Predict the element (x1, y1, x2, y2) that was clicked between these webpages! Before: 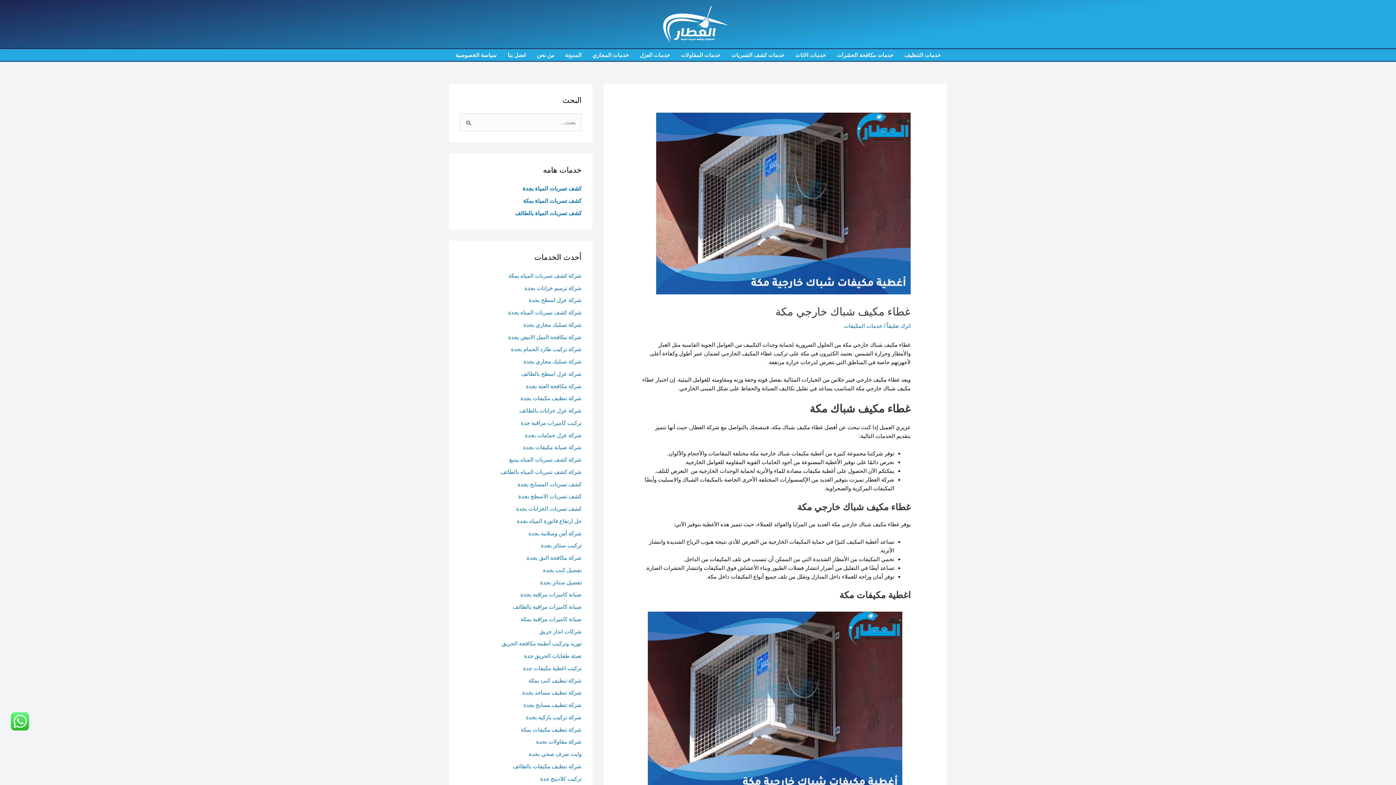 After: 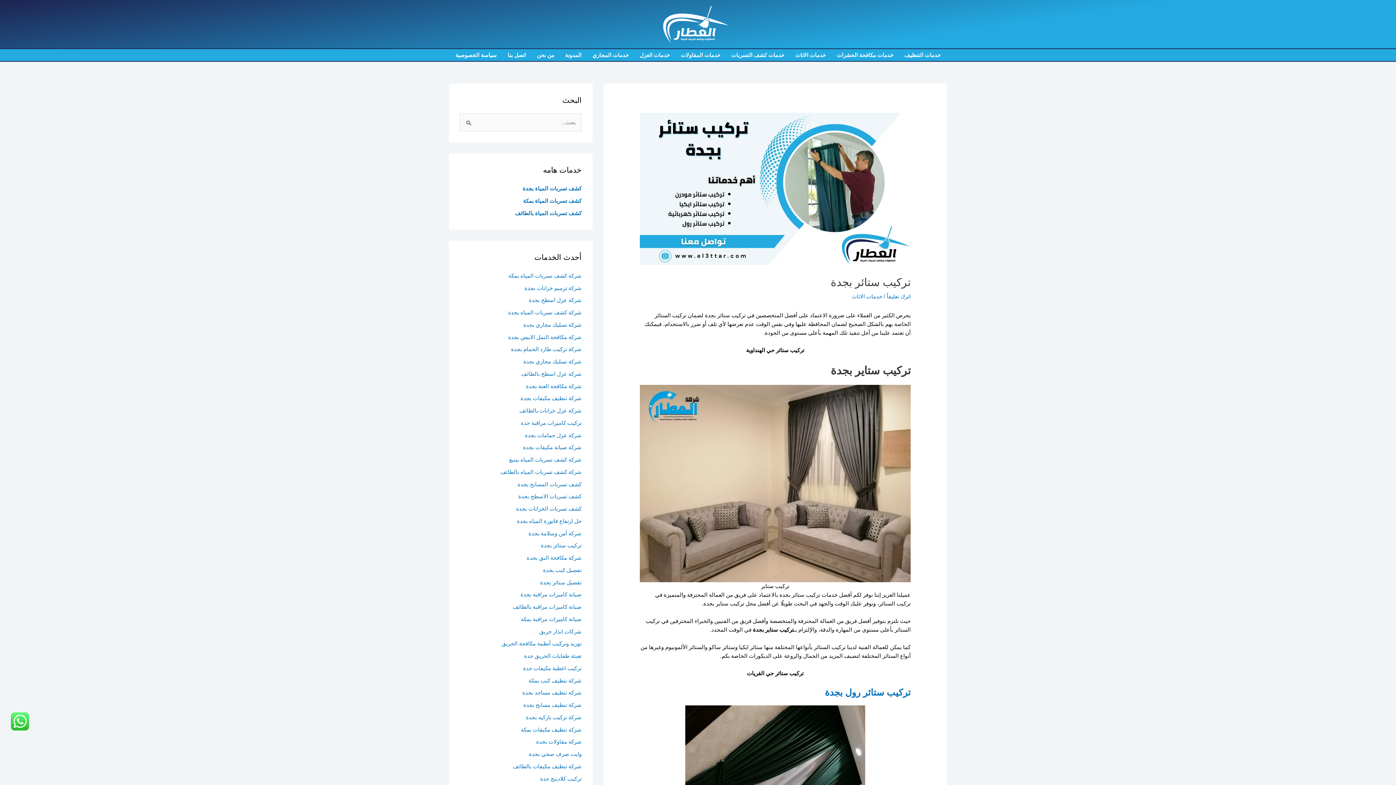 Action: bbox: (540, 542, 581, 548) label: تركيب ستائر بجدة